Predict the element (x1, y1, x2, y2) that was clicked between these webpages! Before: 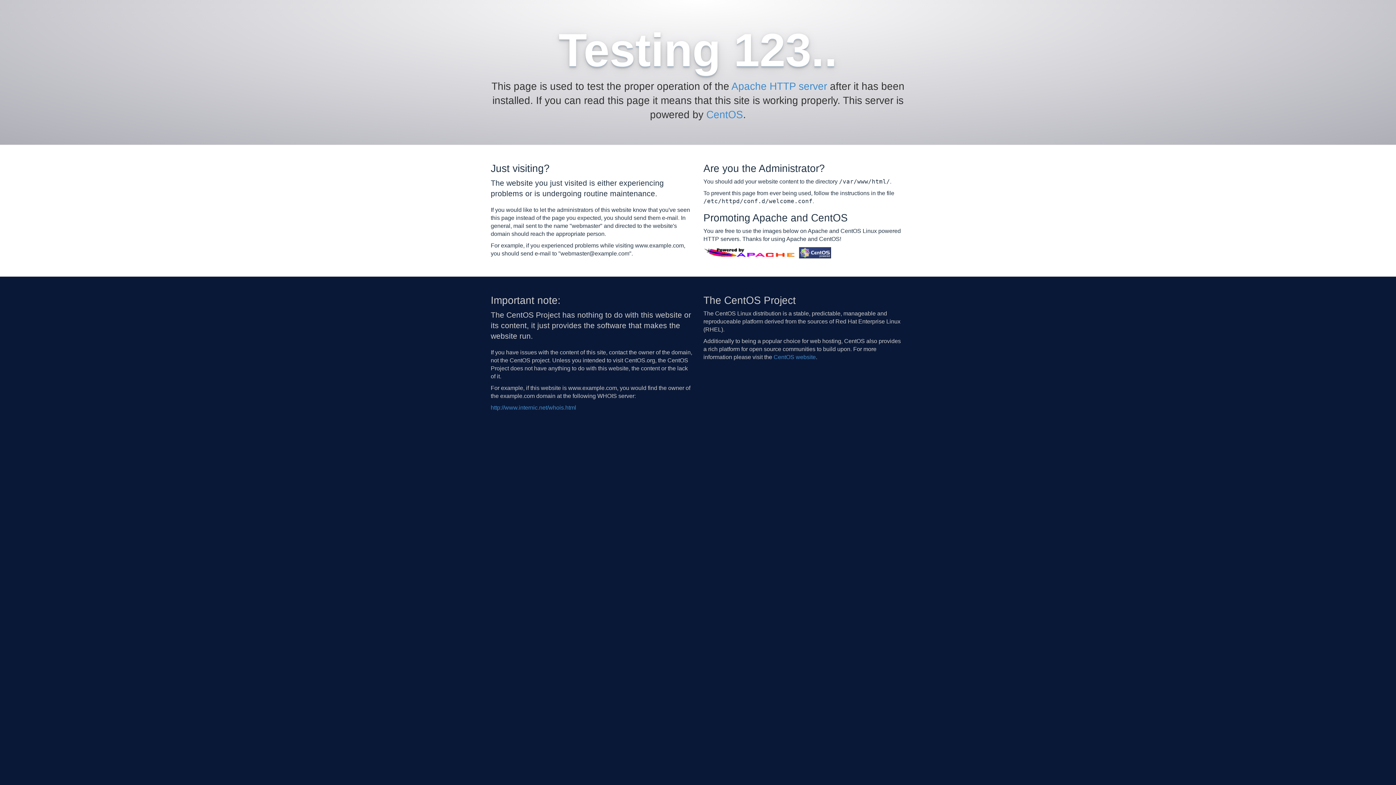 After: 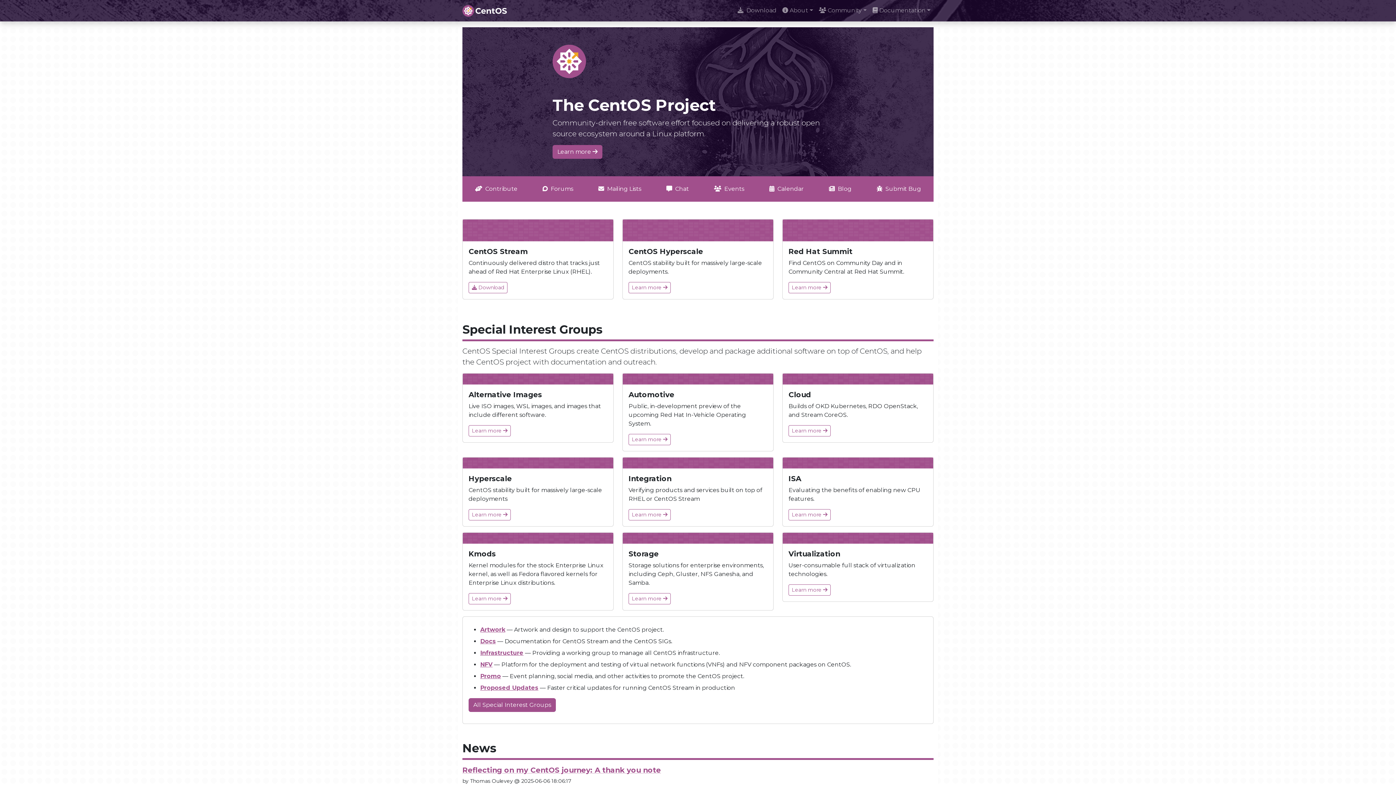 Action: bbox: (799, 249, 831, 255)